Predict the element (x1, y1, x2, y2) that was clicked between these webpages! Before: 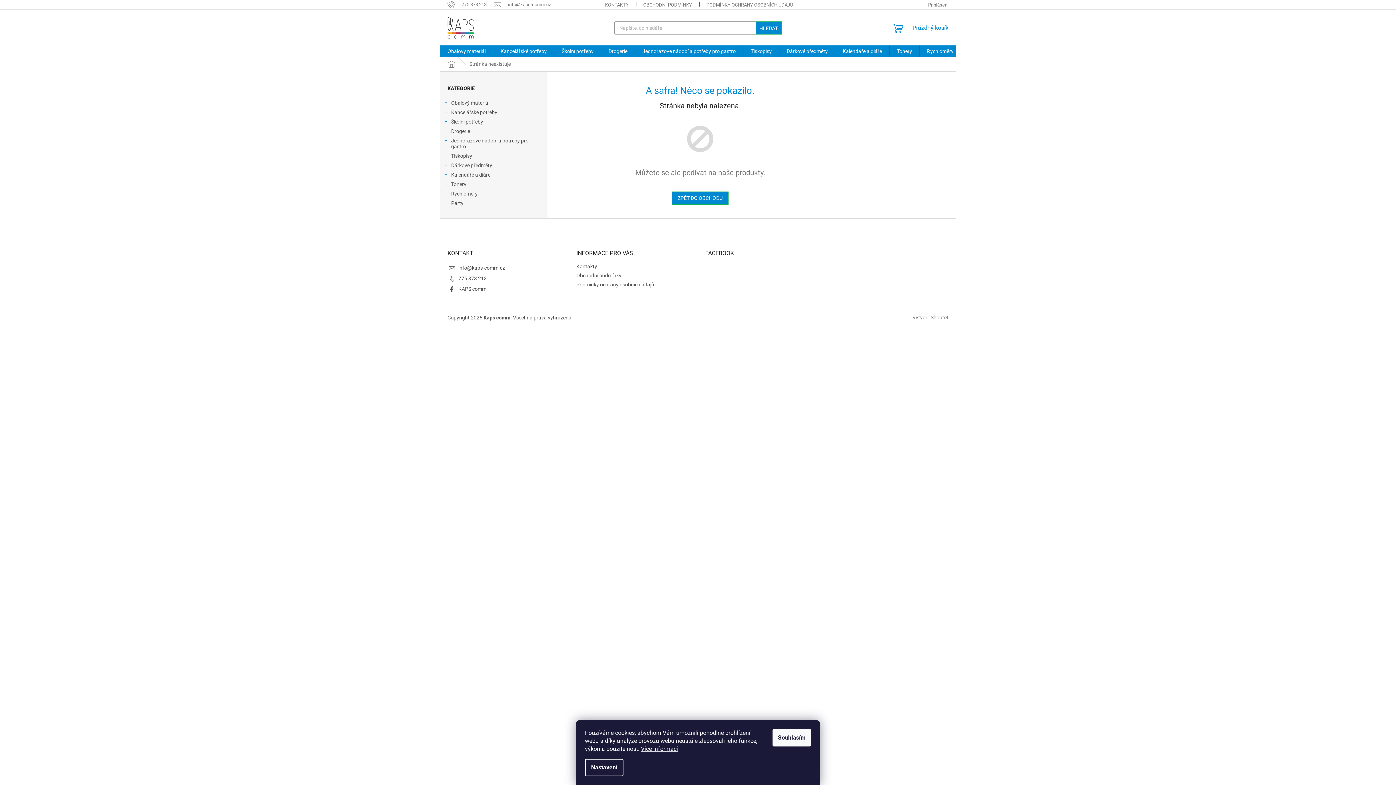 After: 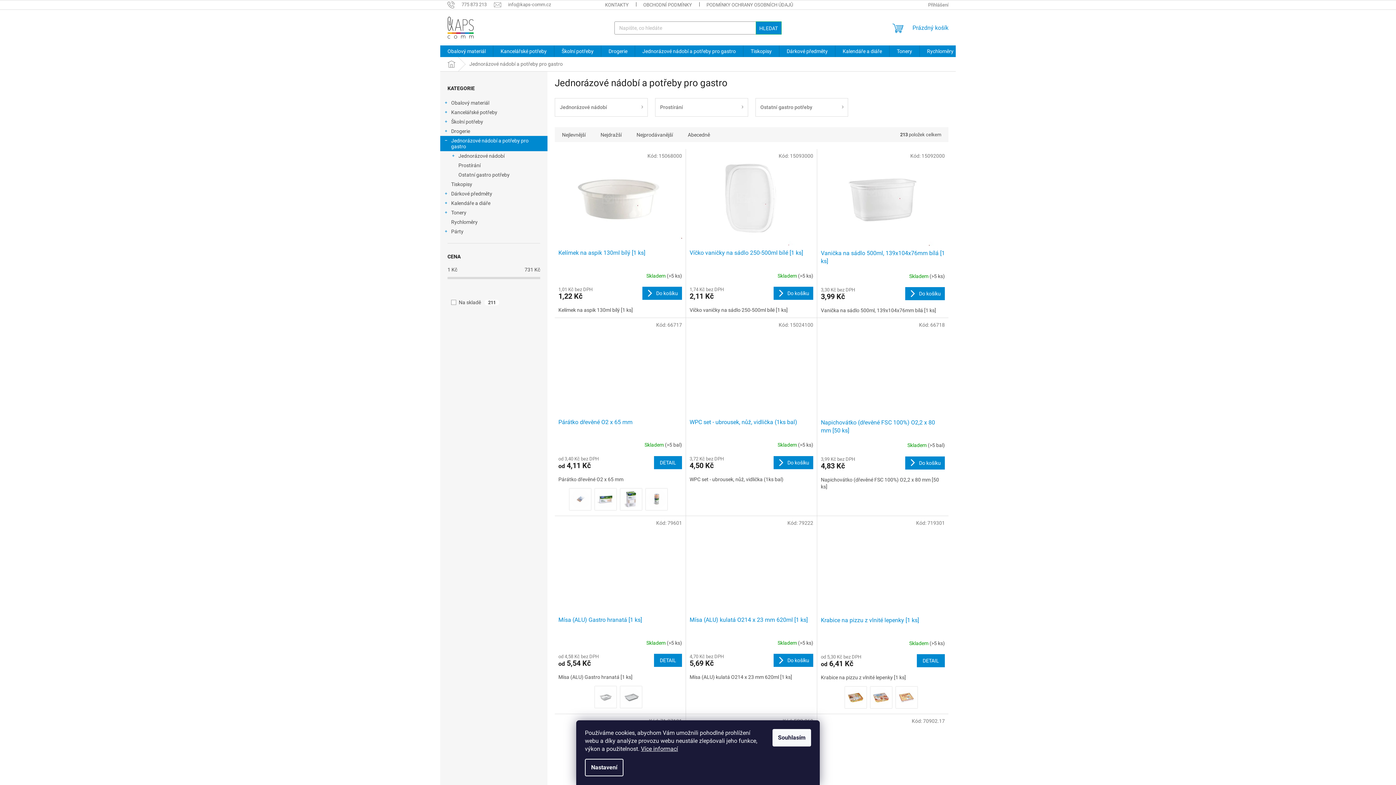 Action: label: Jednorázové nádobí a potřeby pro gastro
  bbox: (440, 136, 547, 151)